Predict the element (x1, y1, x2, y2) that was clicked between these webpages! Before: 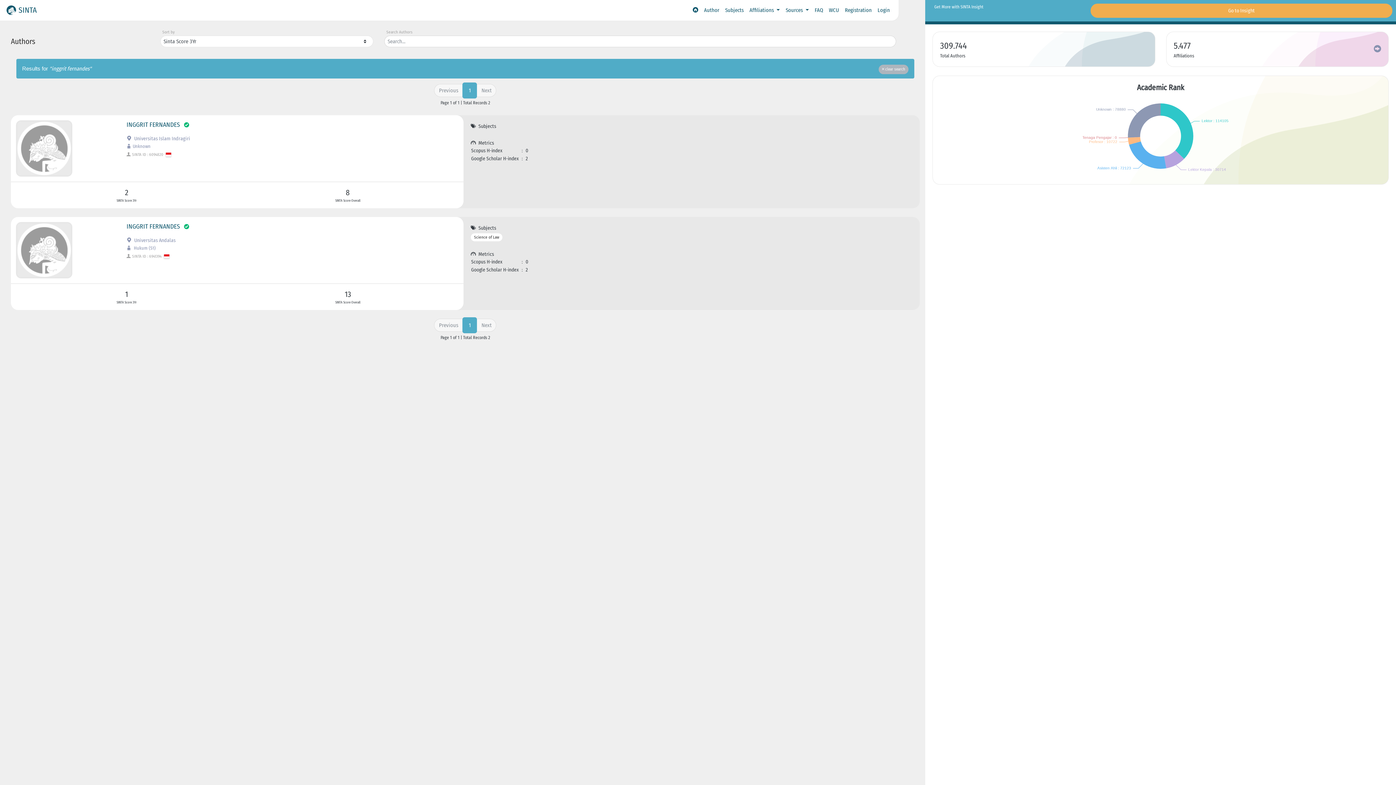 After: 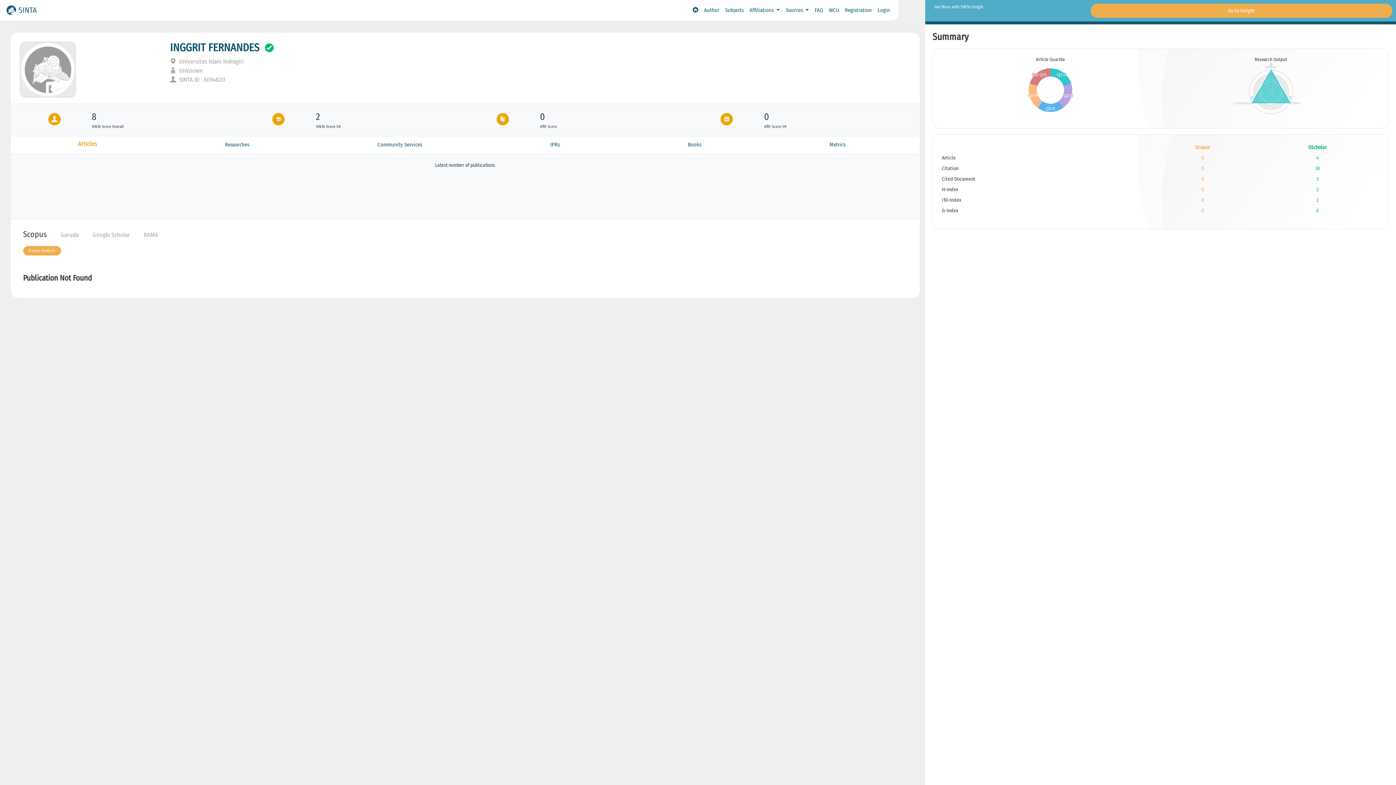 Action: label: INGGRIT FERNANDES bbox: (126, 121, 180, 128)